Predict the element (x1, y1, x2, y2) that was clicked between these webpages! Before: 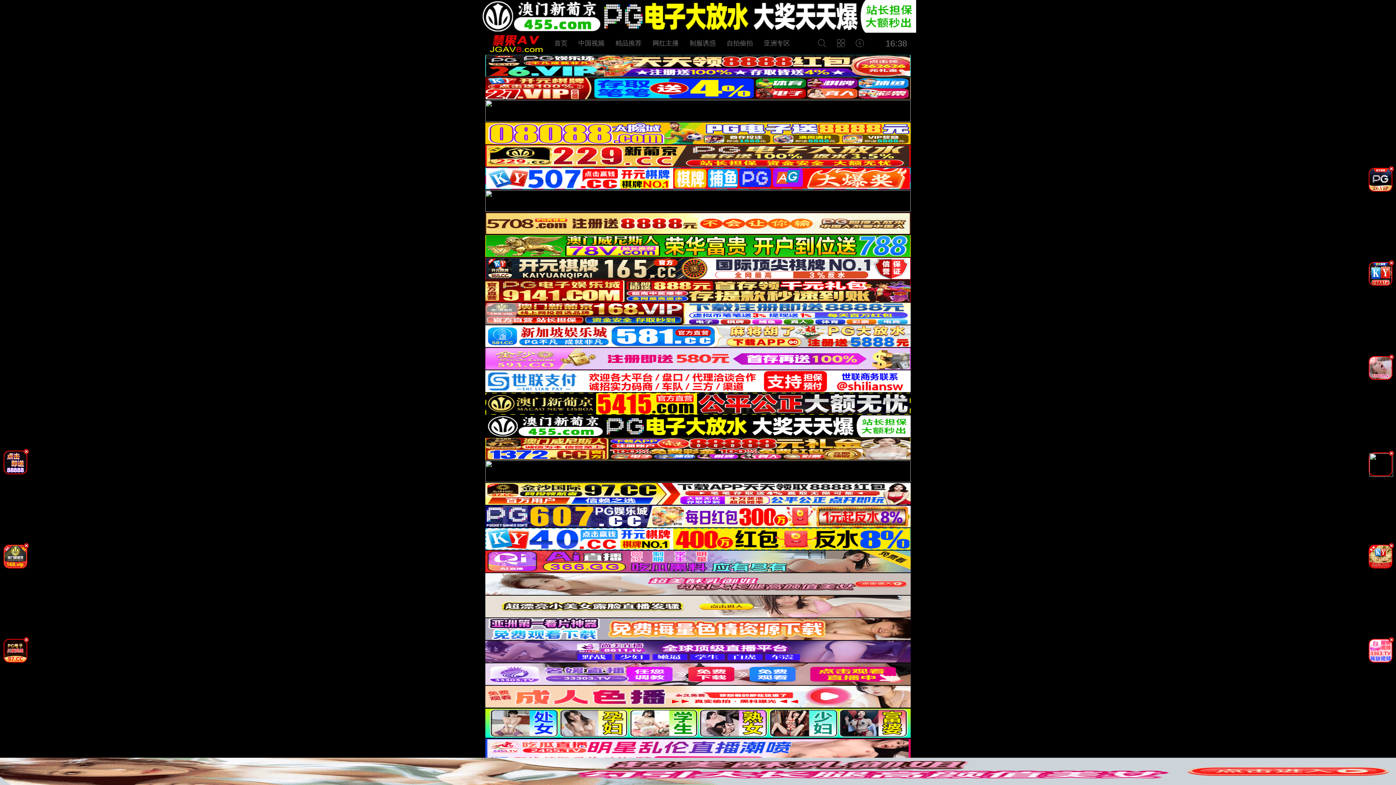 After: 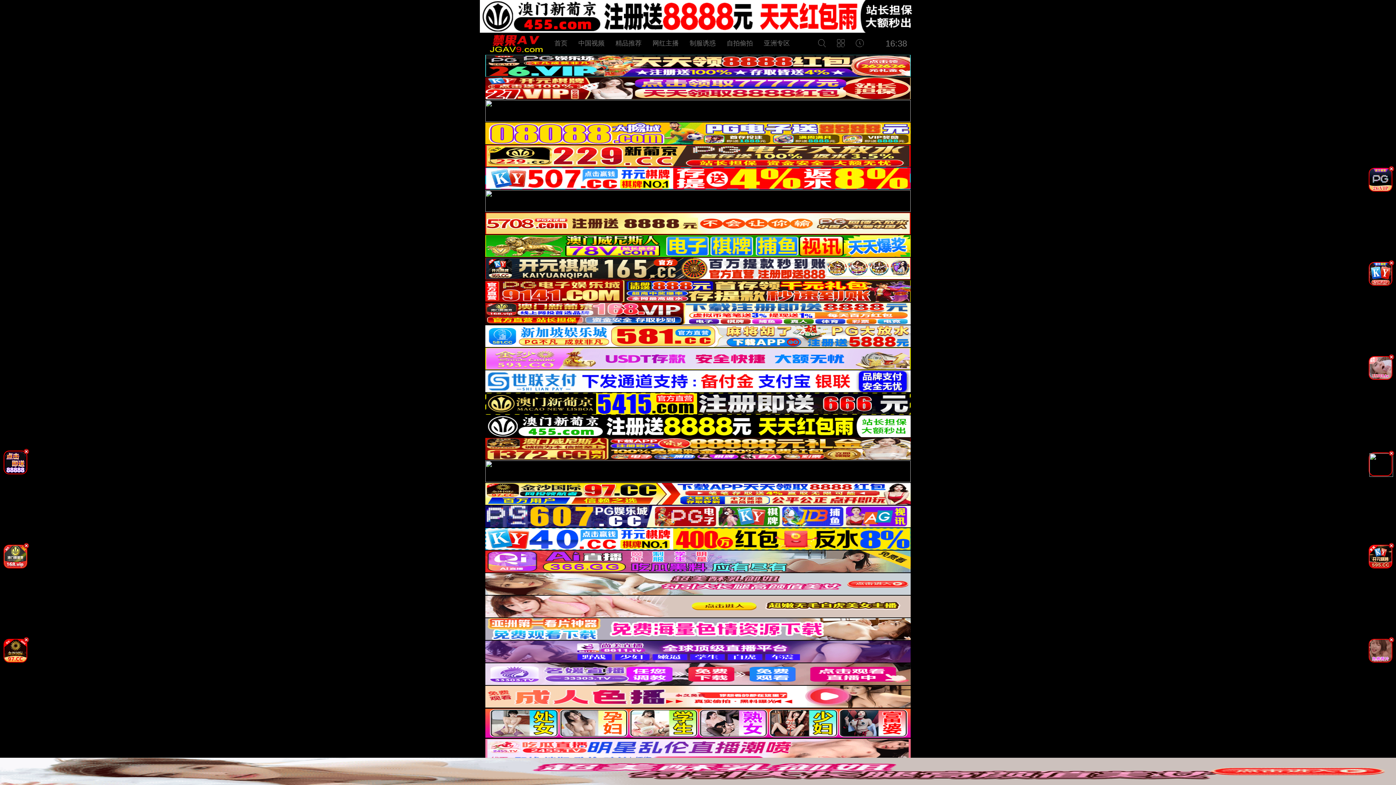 Action: bbox: (1366, 284, 1395, 289)